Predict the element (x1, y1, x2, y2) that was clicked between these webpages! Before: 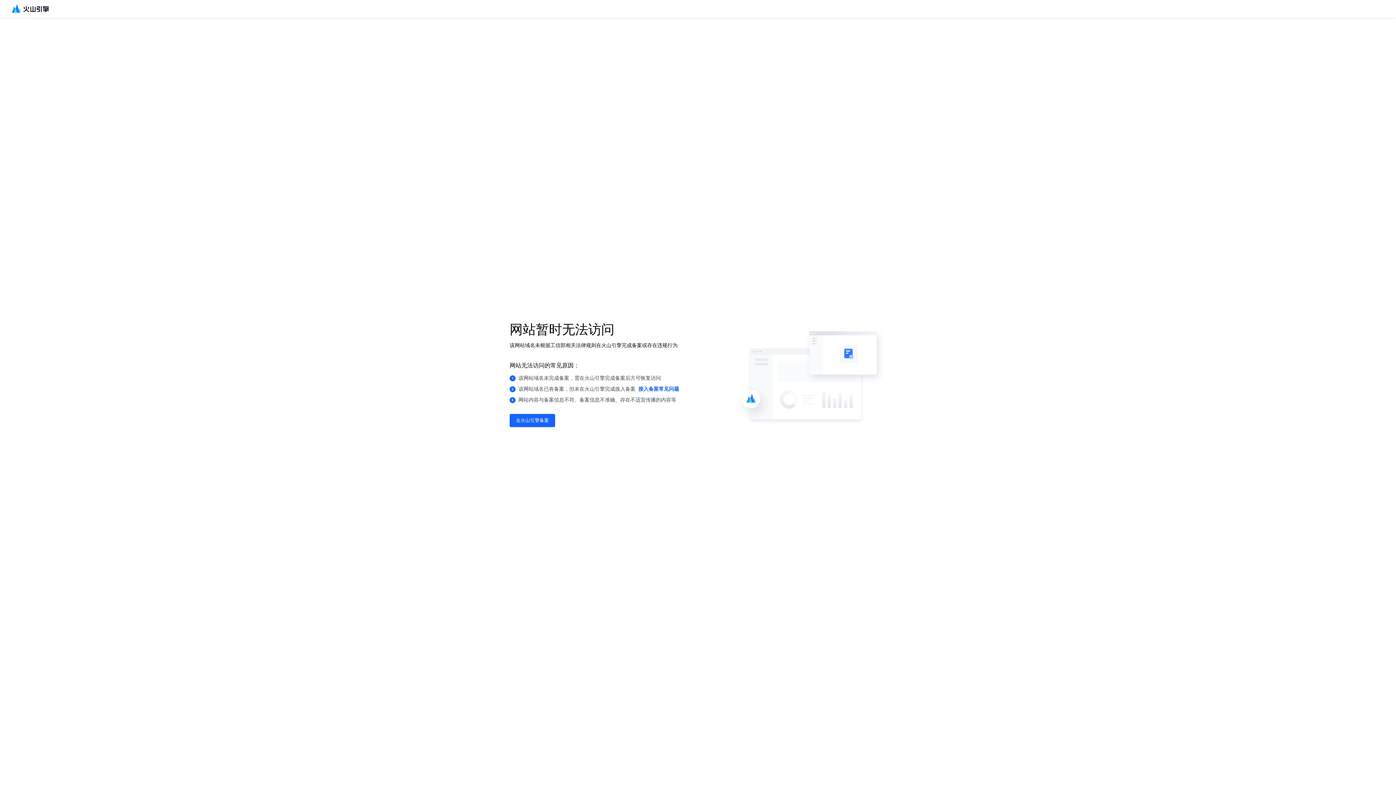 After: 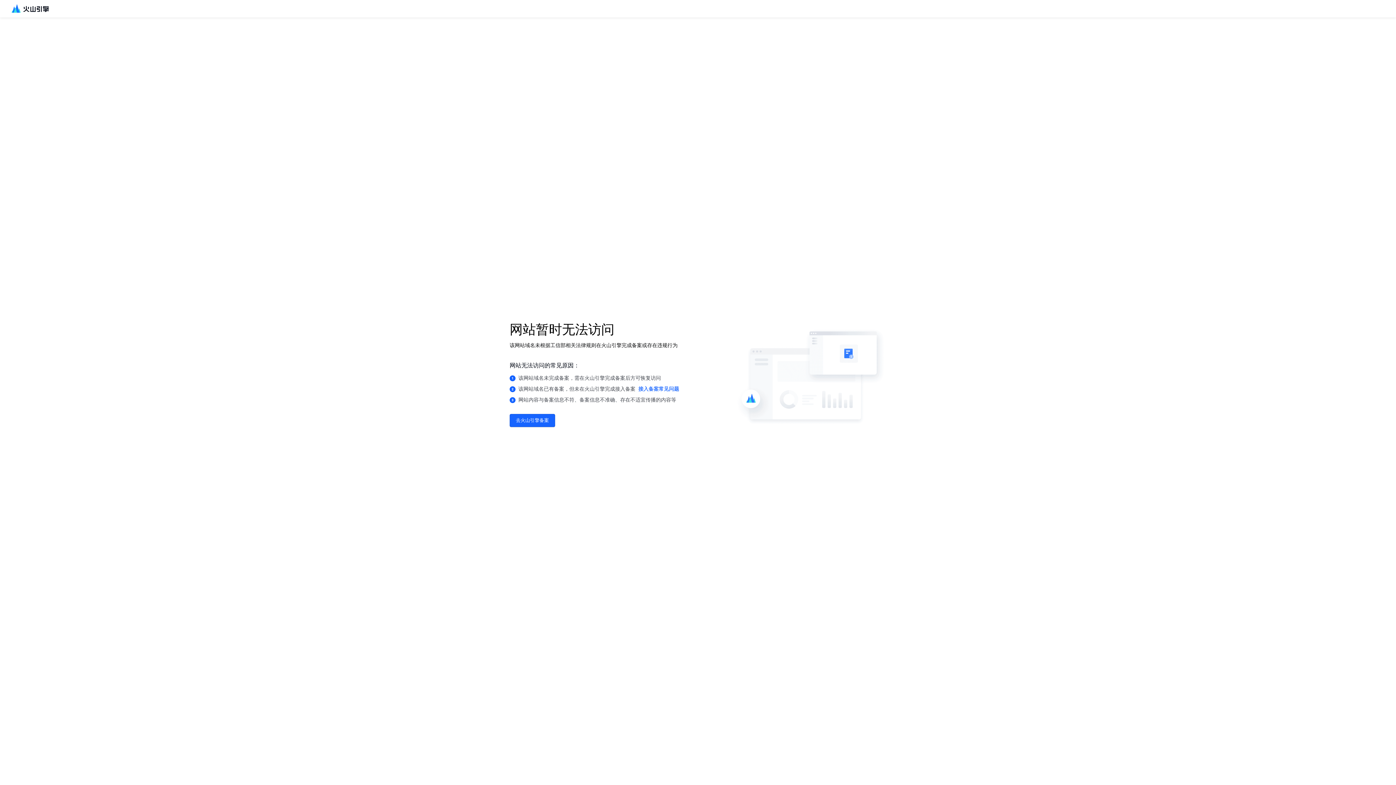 Action: bbox: (638, 385, 679, 393) label: 接入备案常见问题